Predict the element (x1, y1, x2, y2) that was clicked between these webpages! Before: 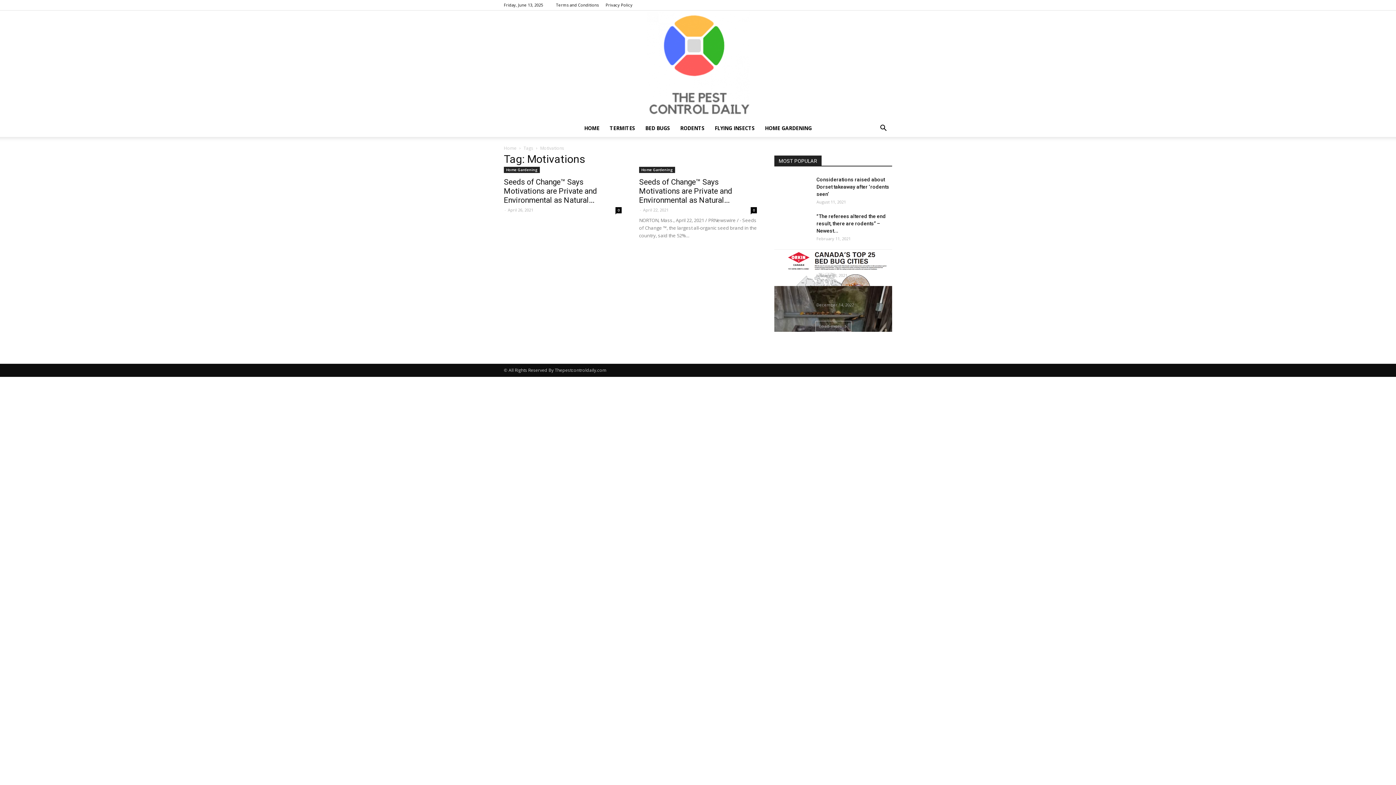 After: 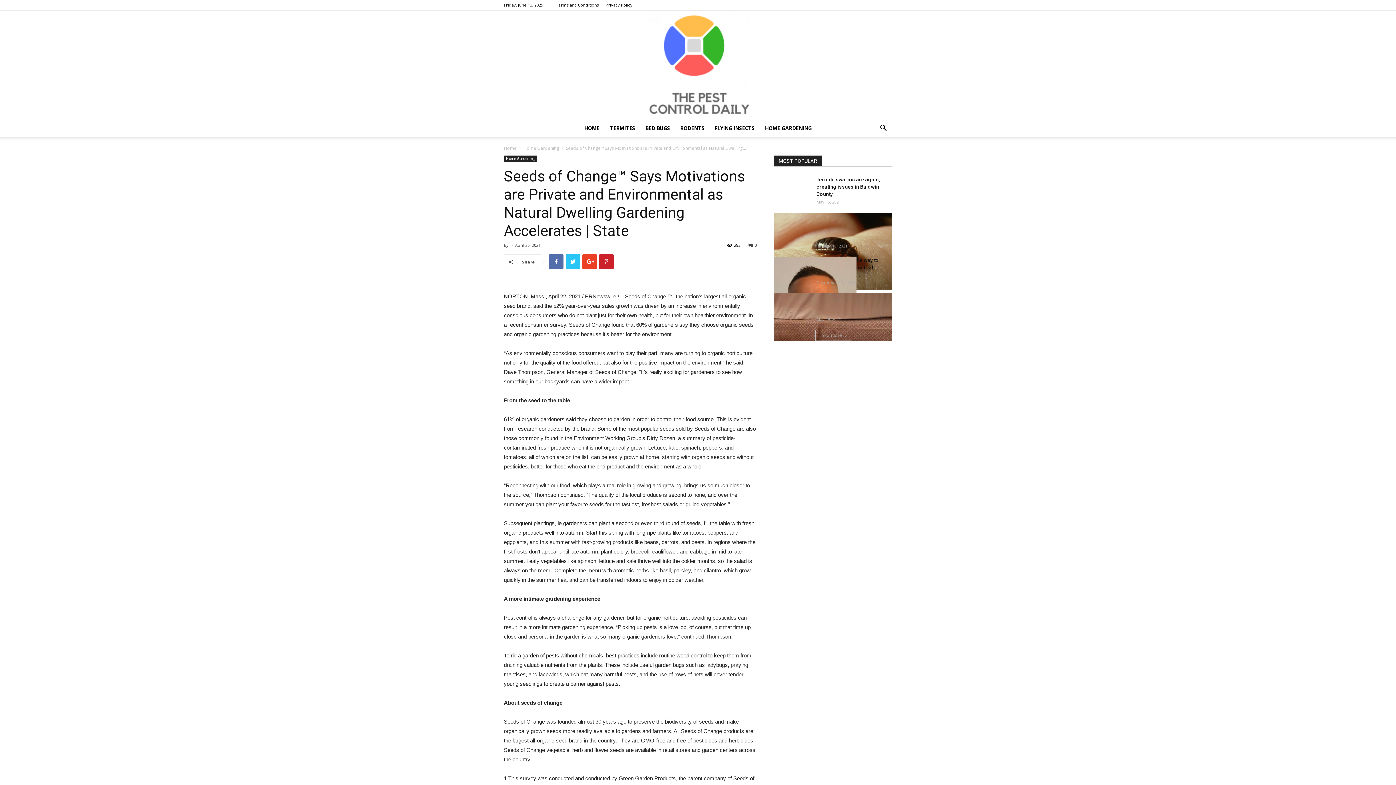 Action: label: 0 bbox: (615, 207, 621, 213)